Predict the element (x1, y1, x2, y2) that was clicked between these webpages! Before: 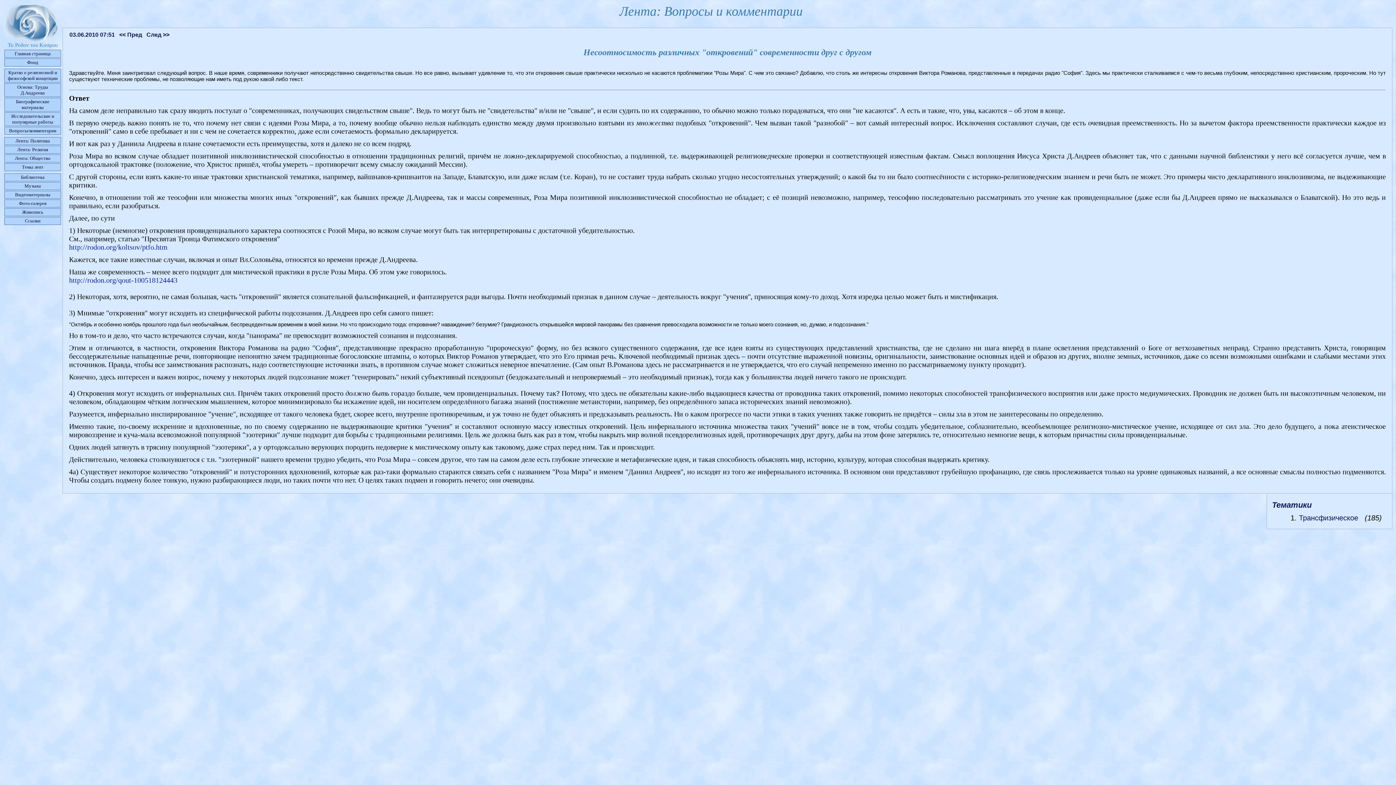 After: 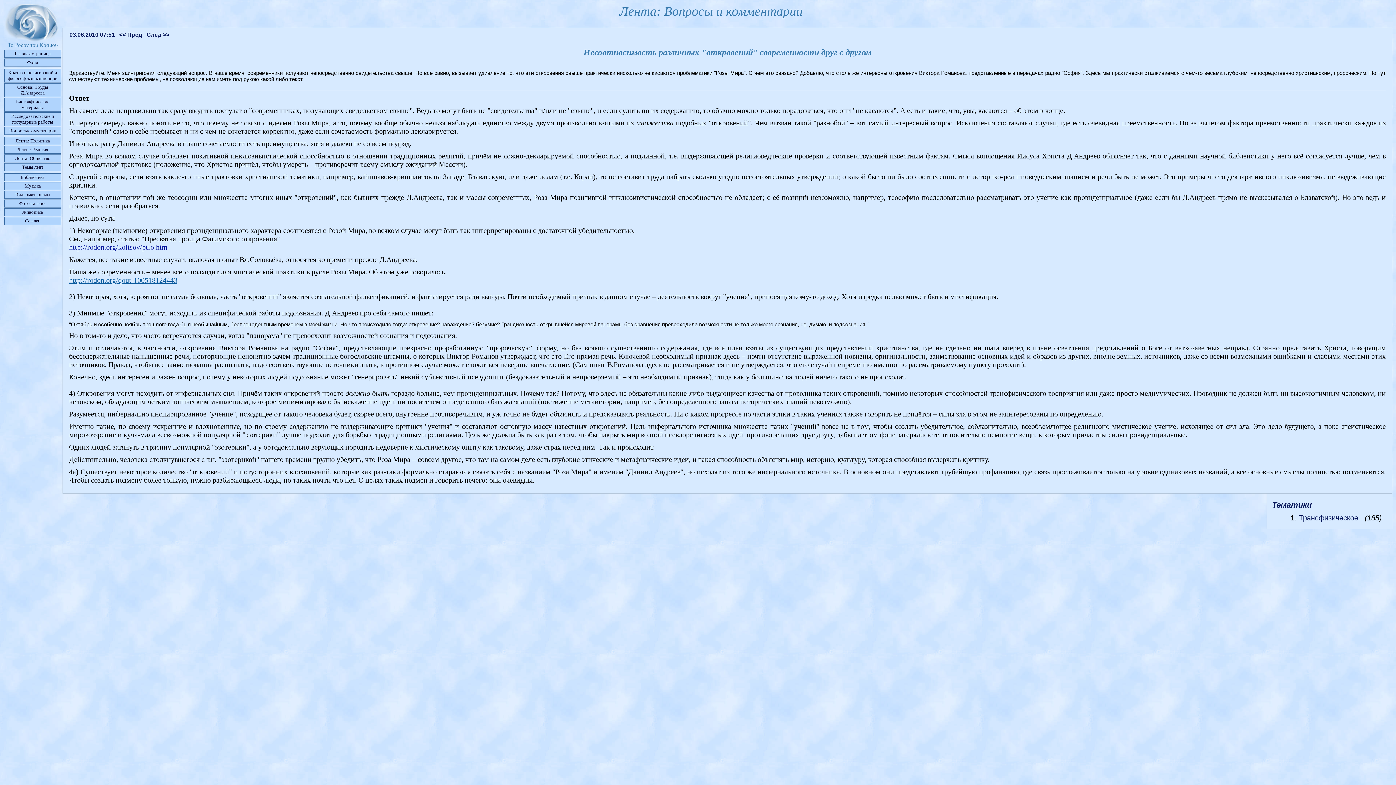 Action: bbox: (69, 276, 177, 284) label: http://rodon.org/qout-100518124443